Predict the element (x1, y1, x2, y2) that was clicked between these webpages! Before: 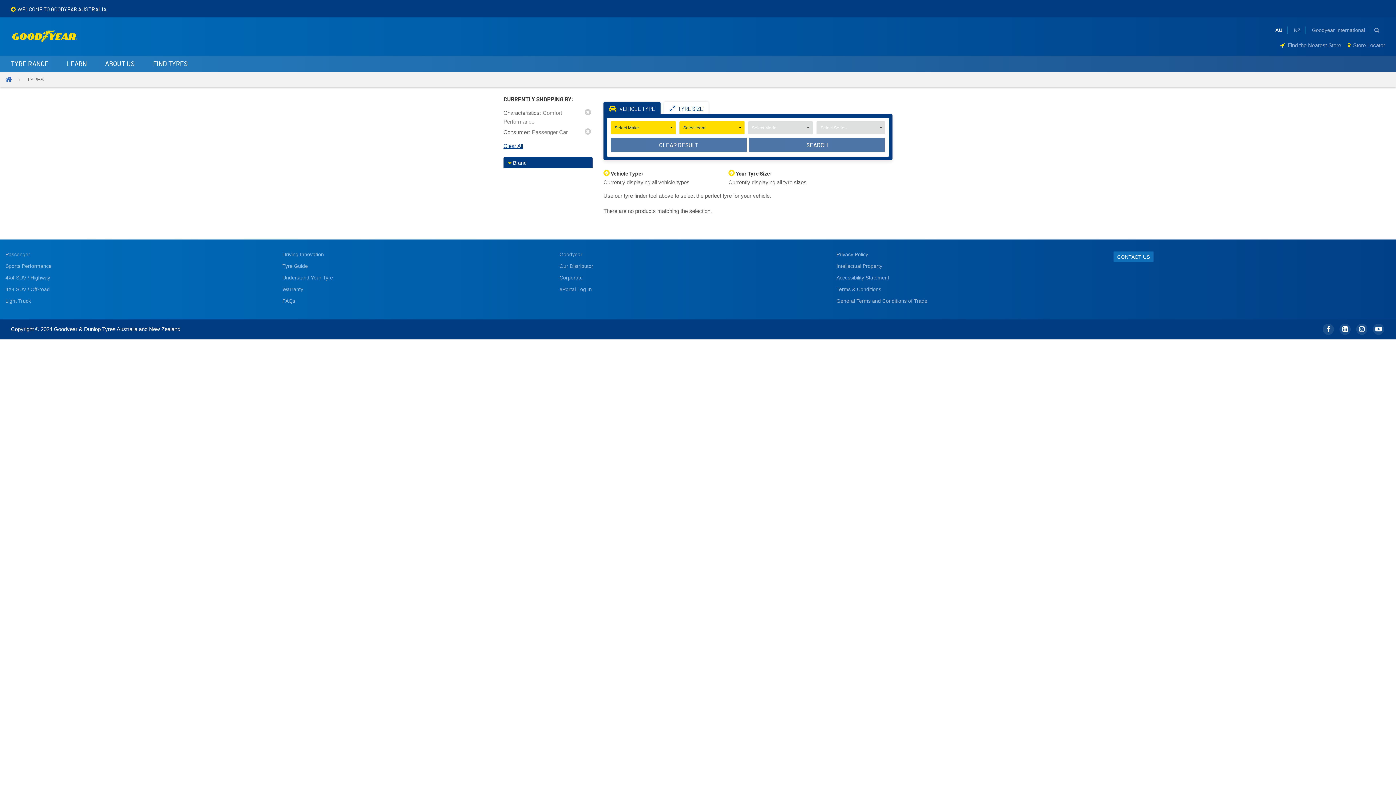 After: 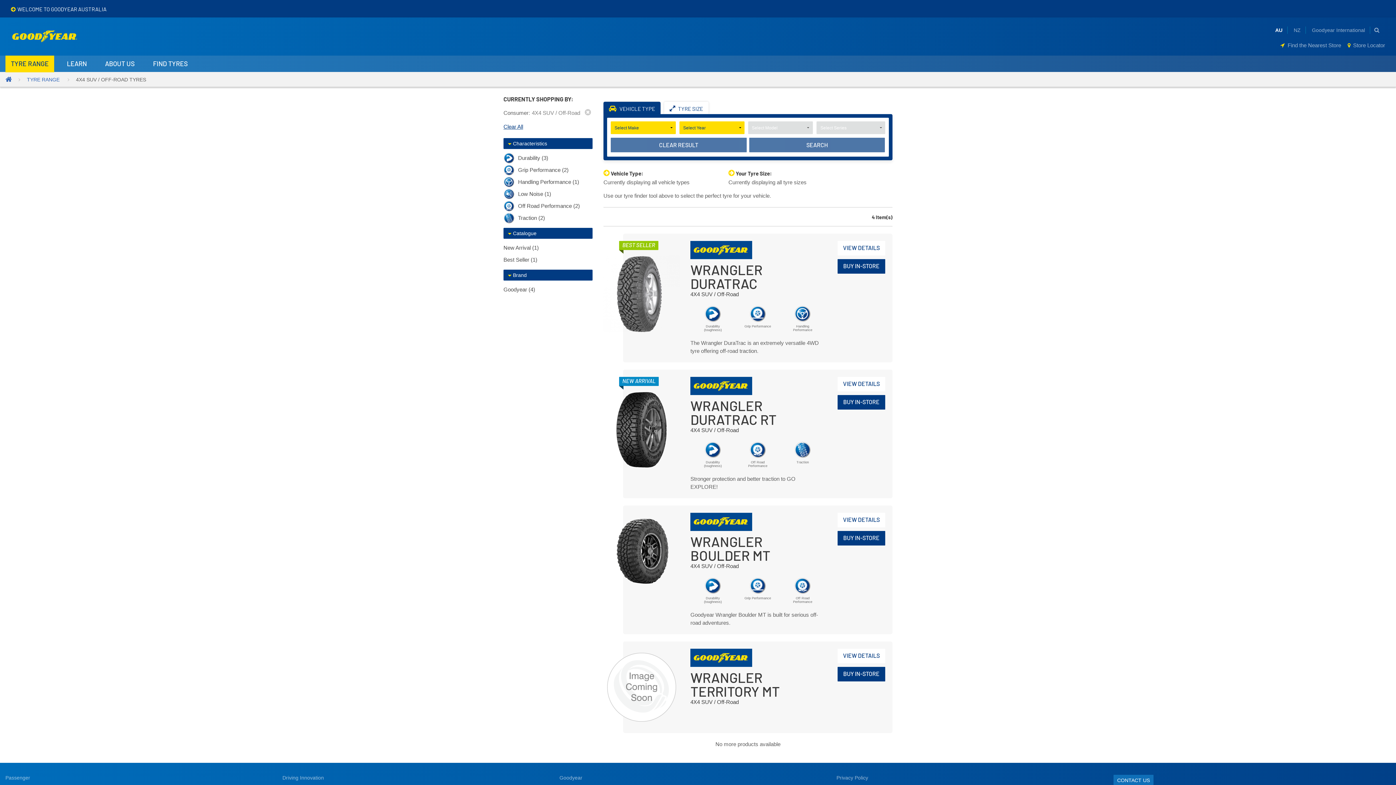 Action: bbox: (5, 286, 49, 292) label: 4X4 SUV / Off-road